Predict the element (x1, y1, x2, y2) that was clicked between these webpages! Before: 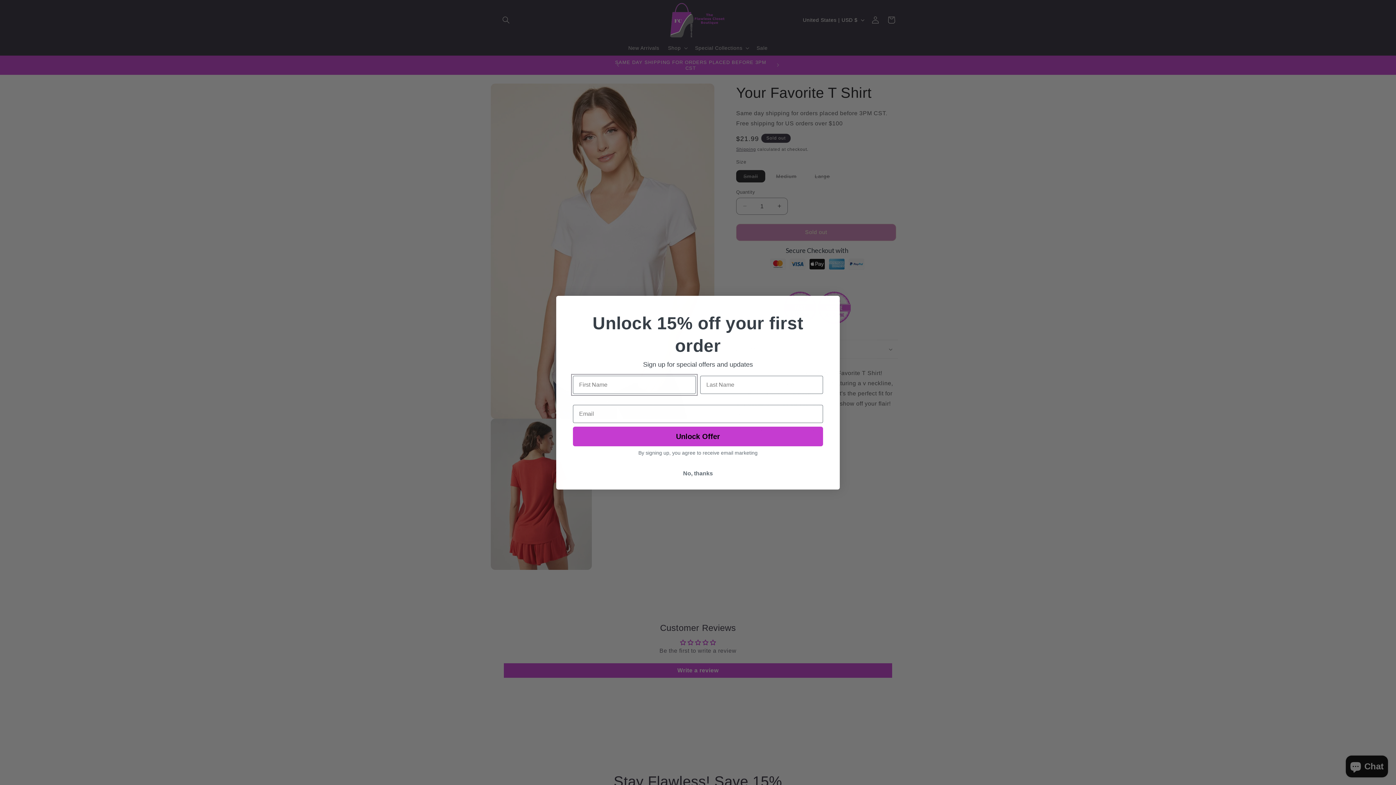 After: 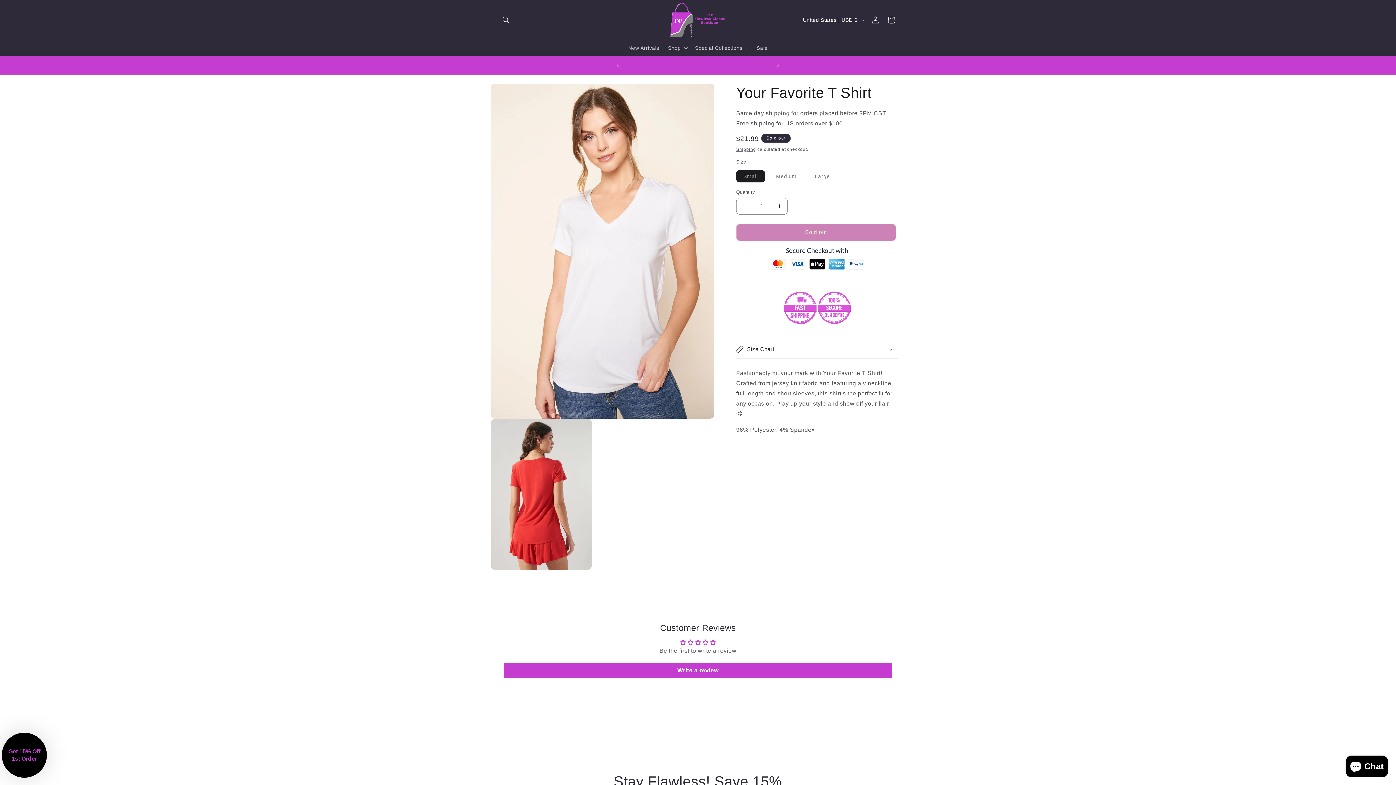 Action: label: No, thanks bbox: (573, 466, 823, 480)